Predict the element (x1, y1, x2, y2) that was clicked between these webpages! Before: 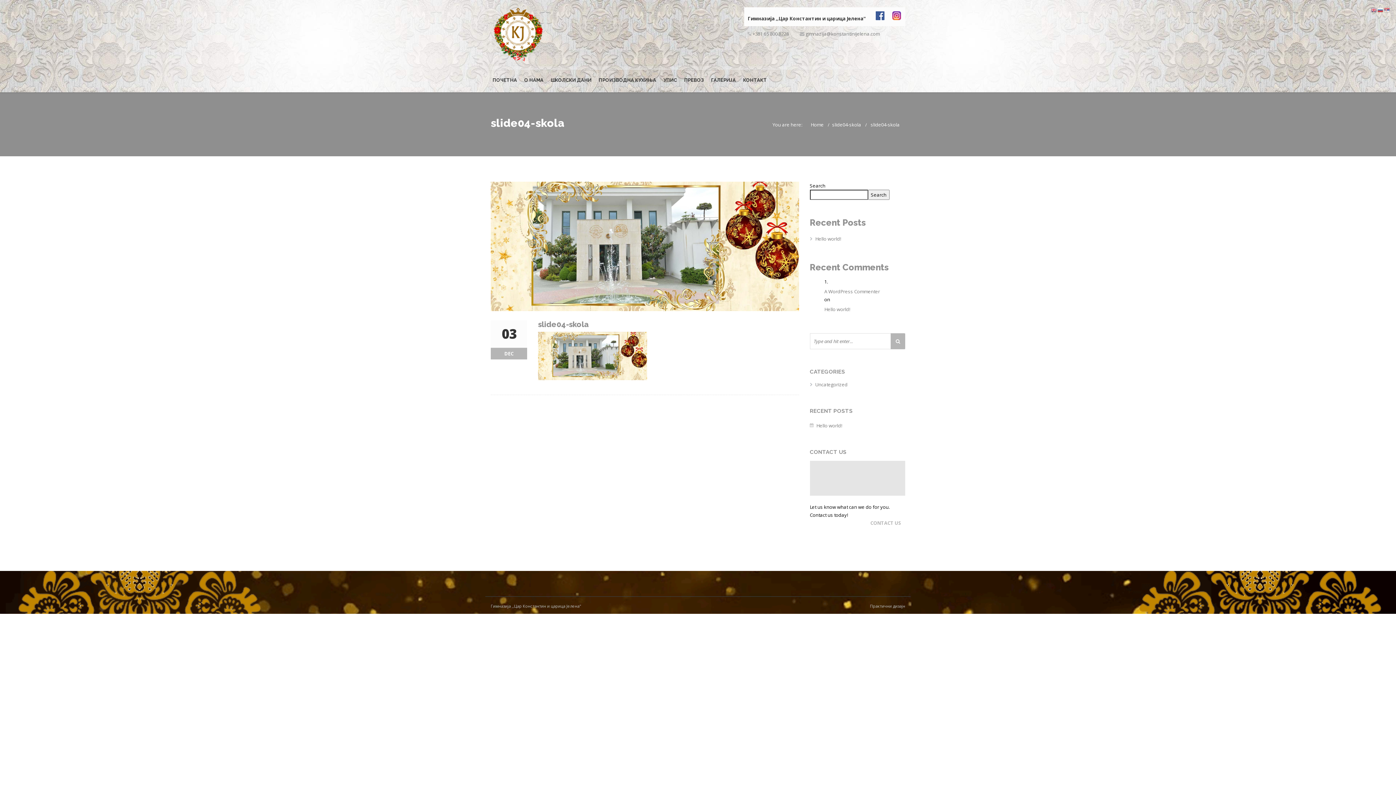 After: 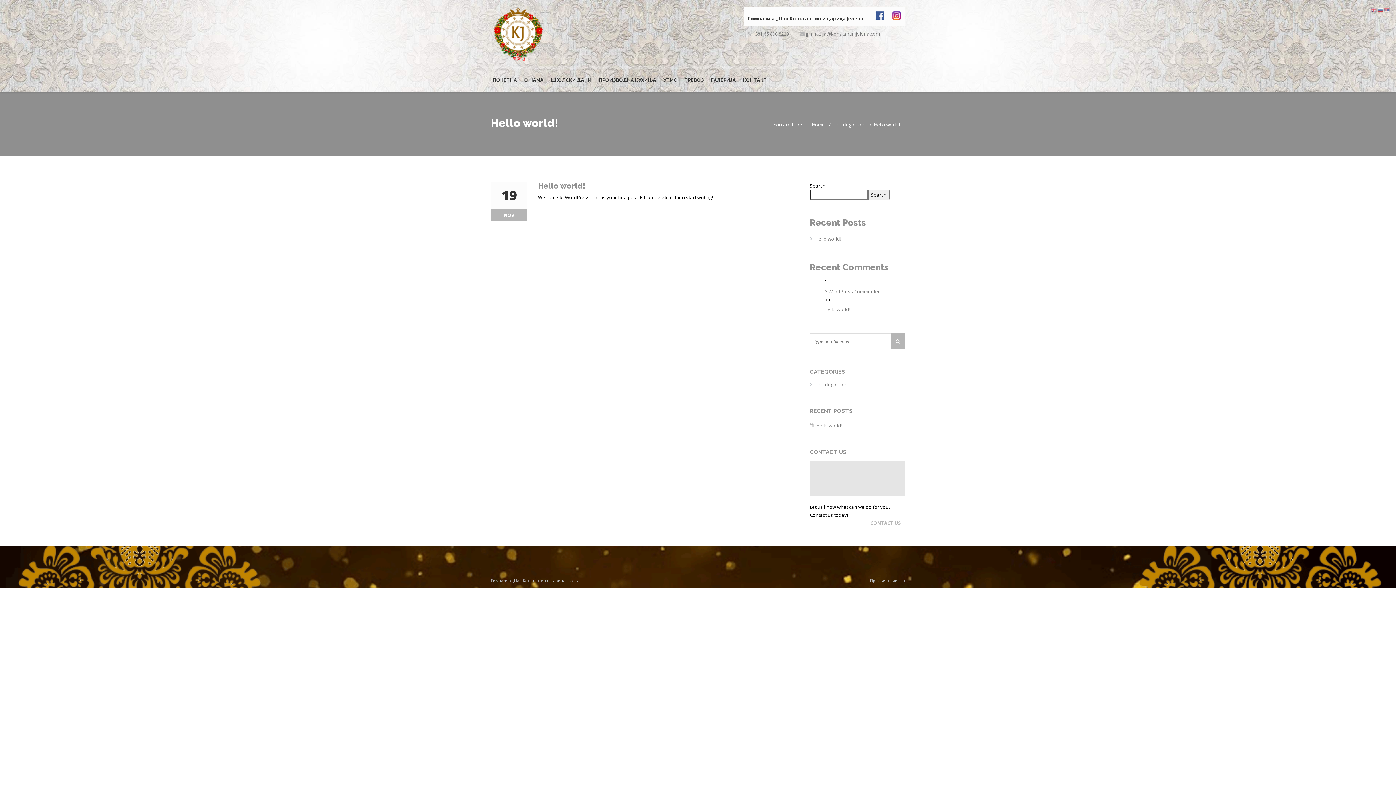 Action: bbox: (815, 233, 905, 242) label: Hello world!